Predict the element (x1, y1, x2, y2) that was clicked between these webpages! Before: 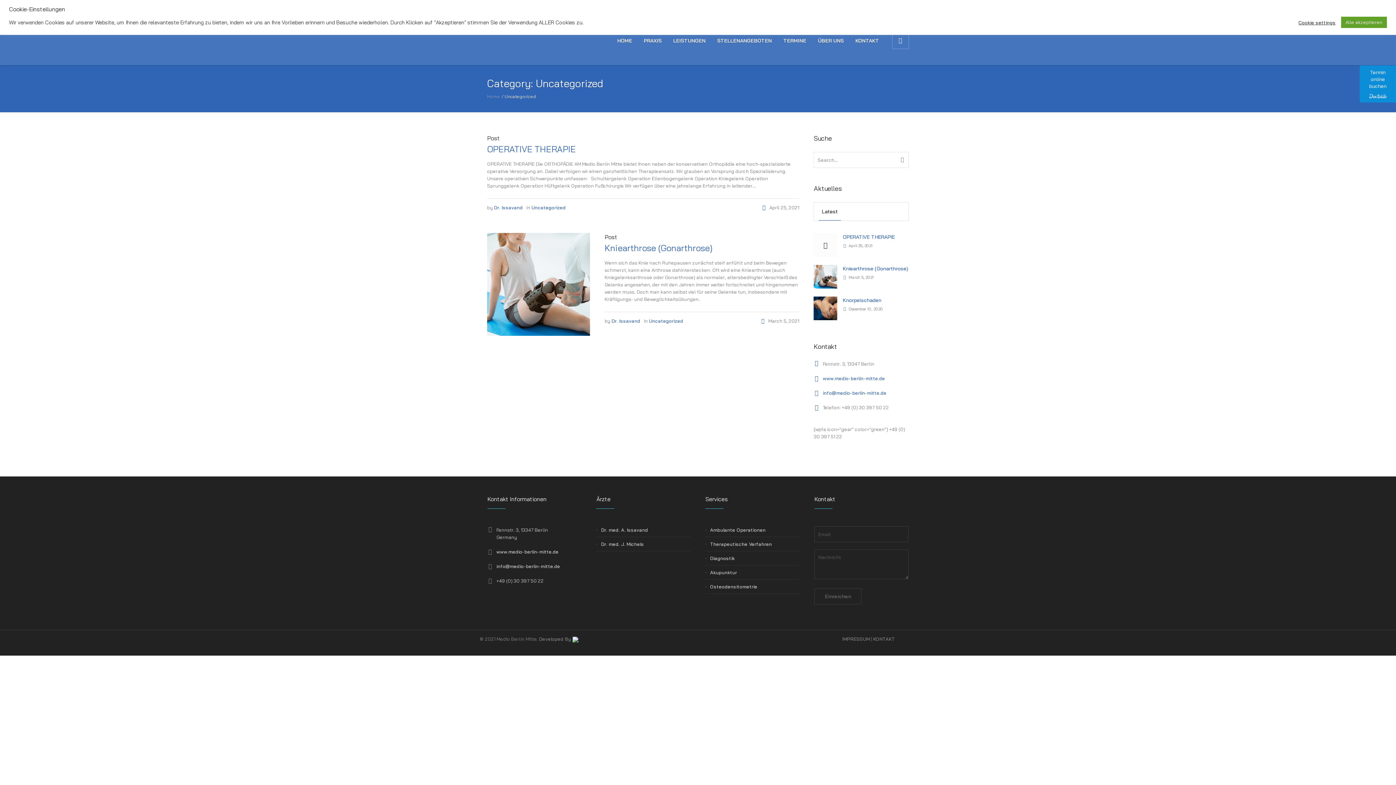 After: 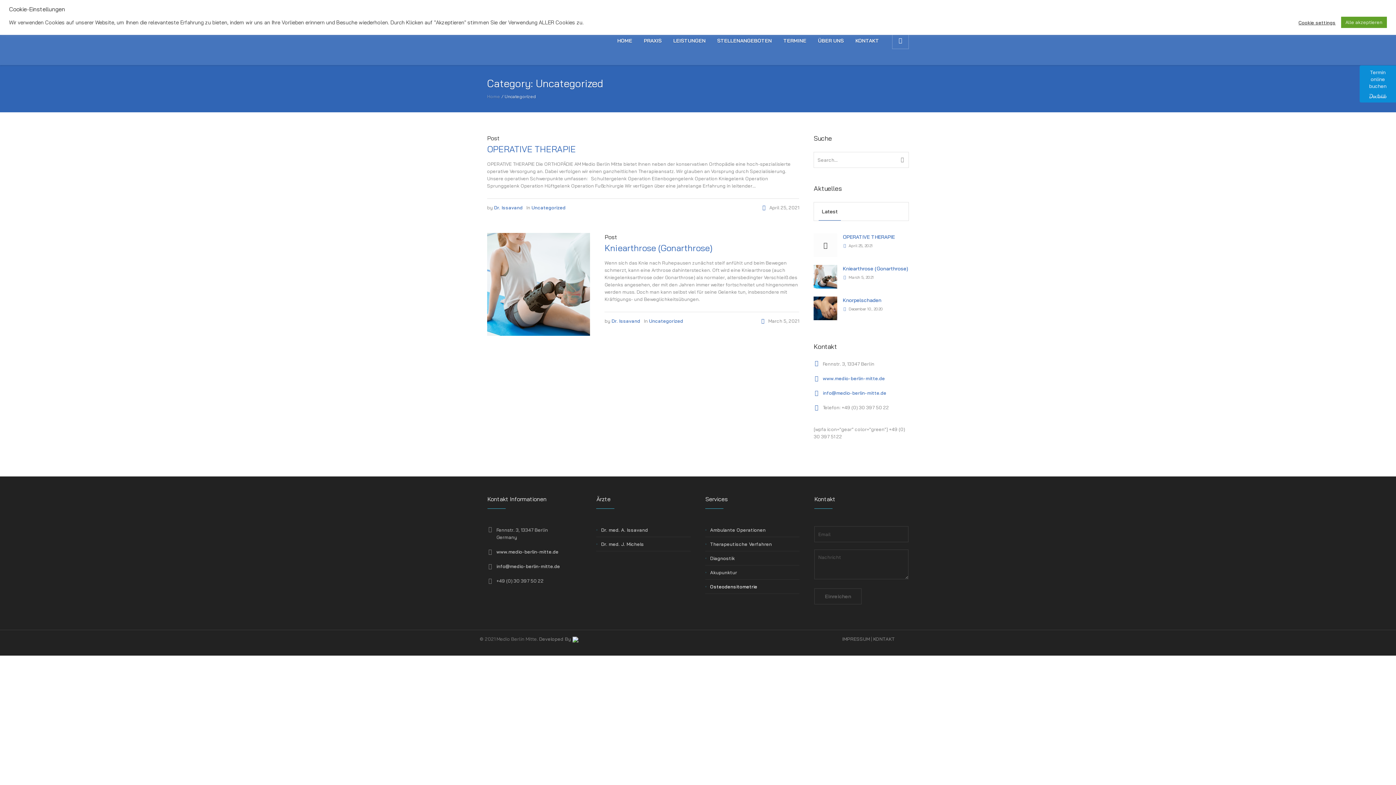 Action: bbox: (710, 584, 757, 589) label: Osteodensitometrie